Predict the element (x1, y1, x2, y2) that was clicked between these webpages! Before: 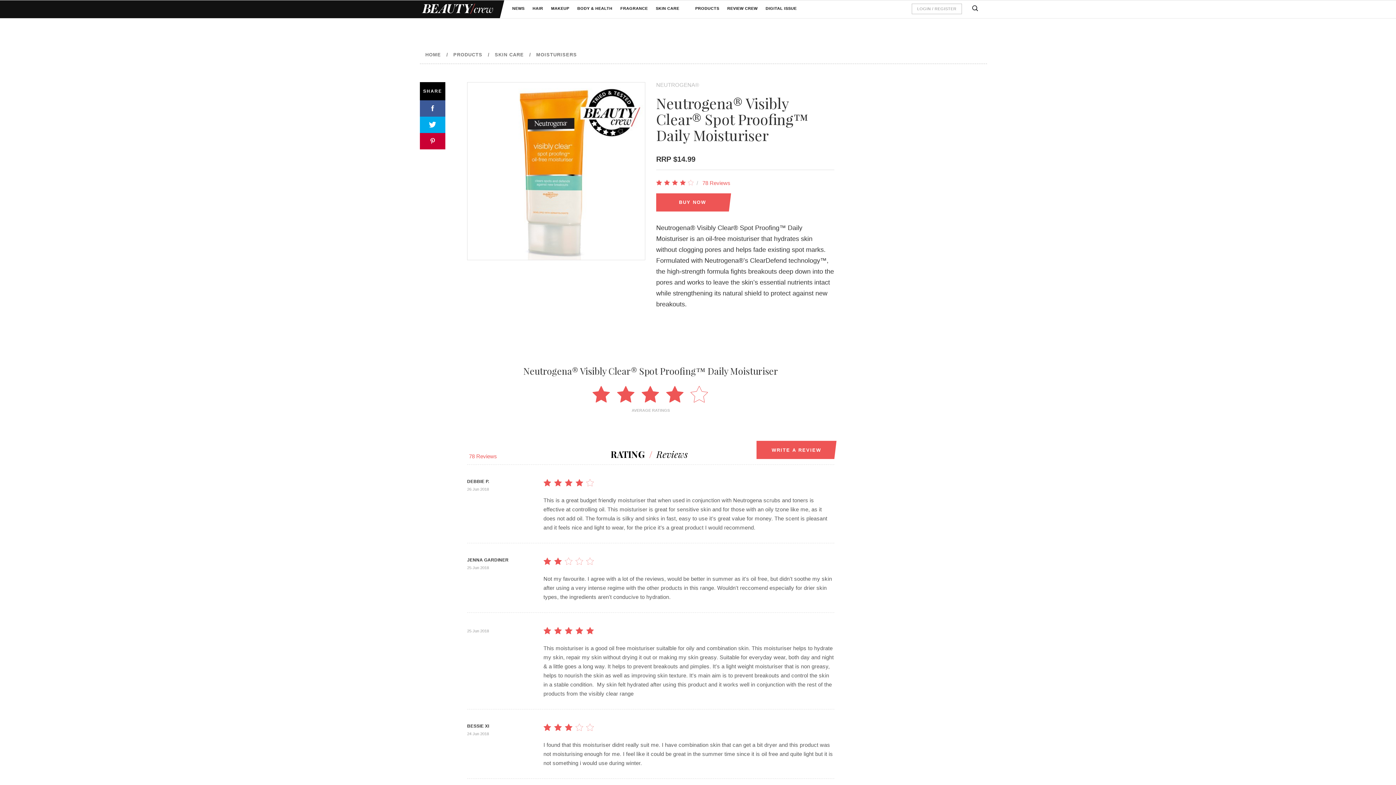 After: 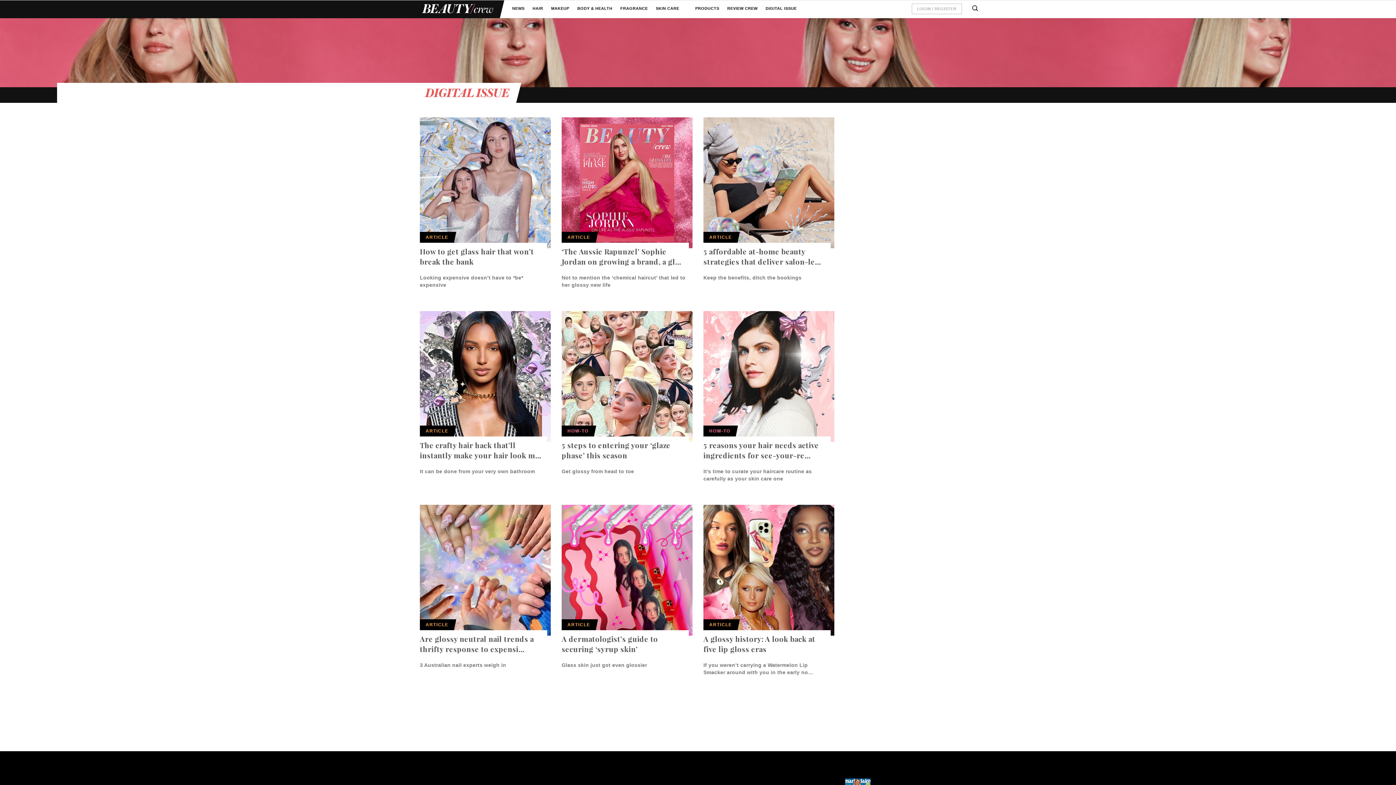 Action: label: DIGITAL ISSUE bbox: (765, 5, 796, 11)